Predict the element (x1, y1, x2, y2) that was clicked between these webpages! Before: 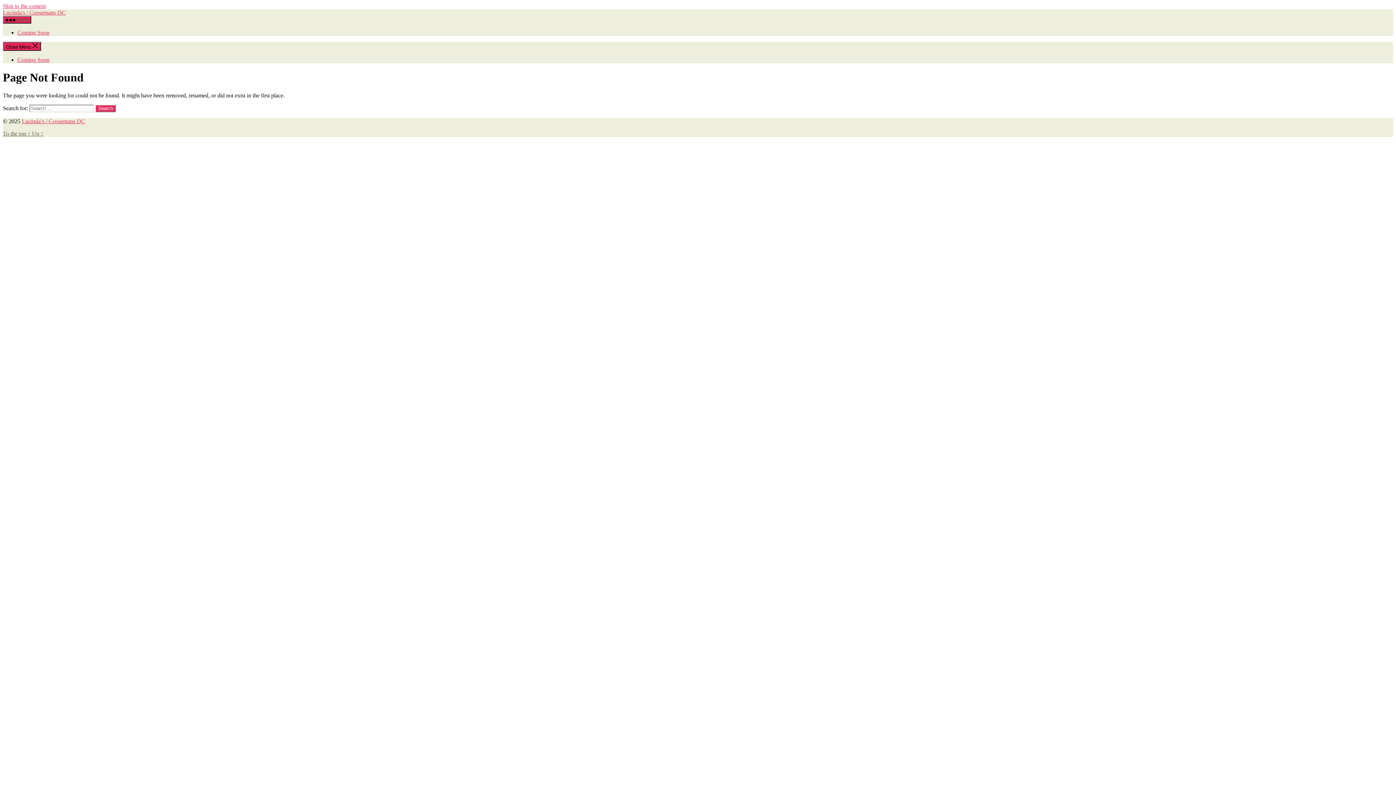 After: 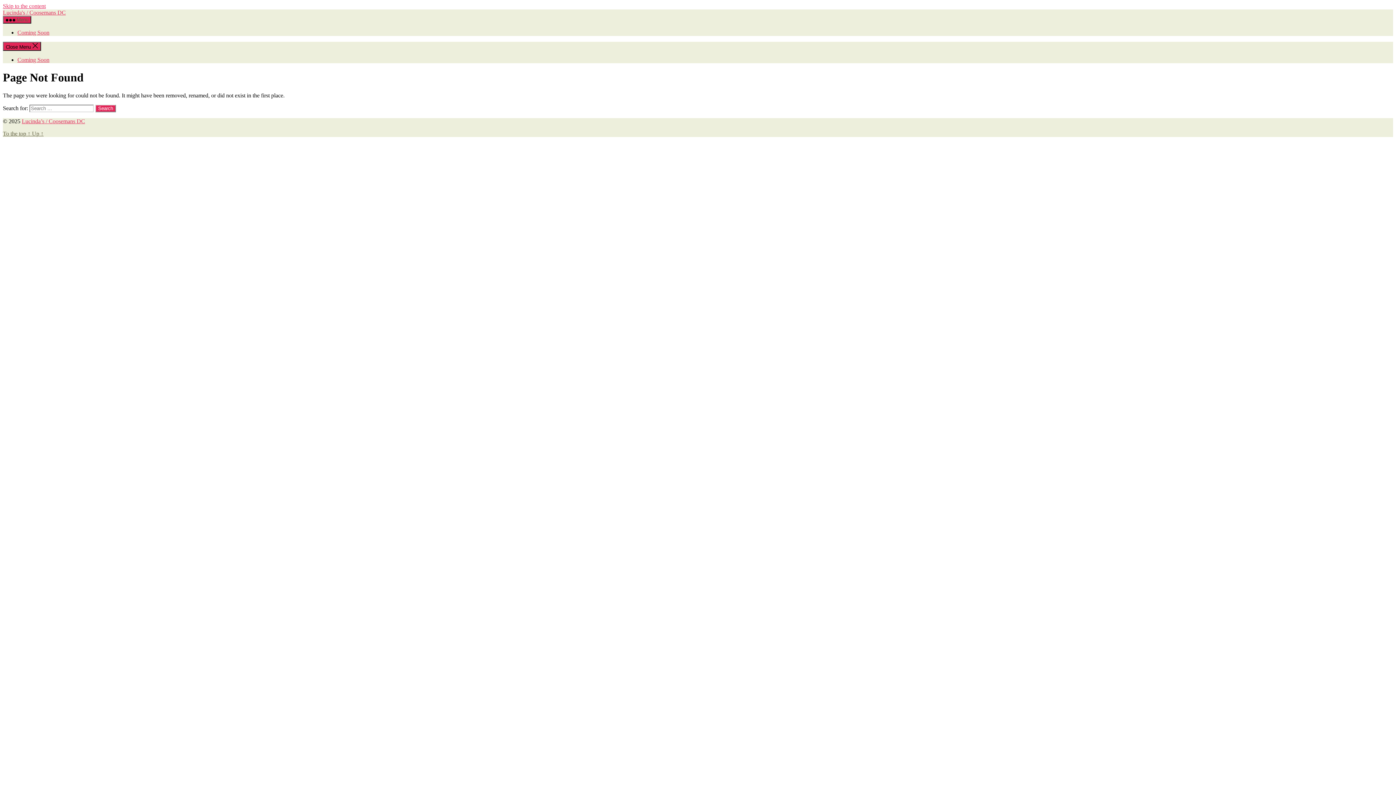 Action: bbox: (2, 2, 45, 9) label: Skip to the content